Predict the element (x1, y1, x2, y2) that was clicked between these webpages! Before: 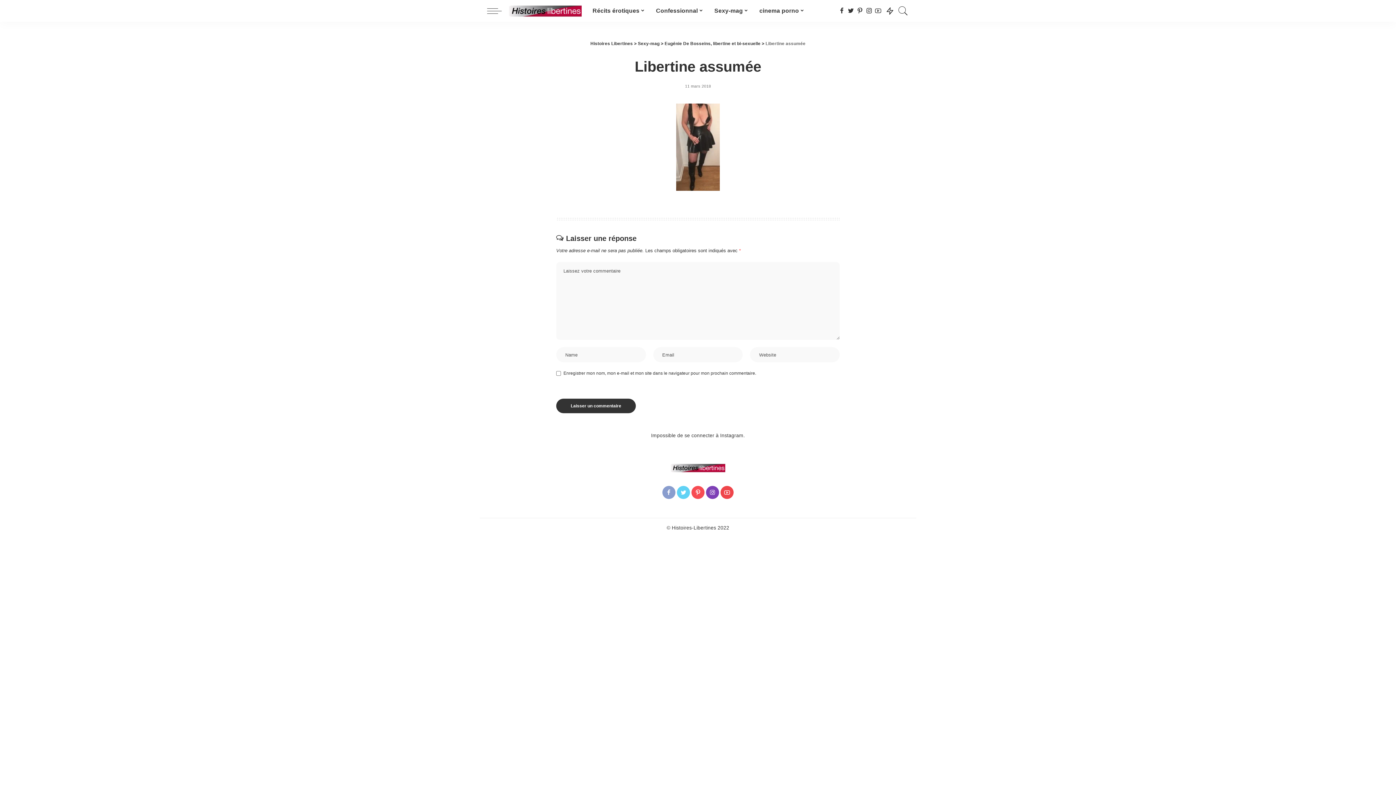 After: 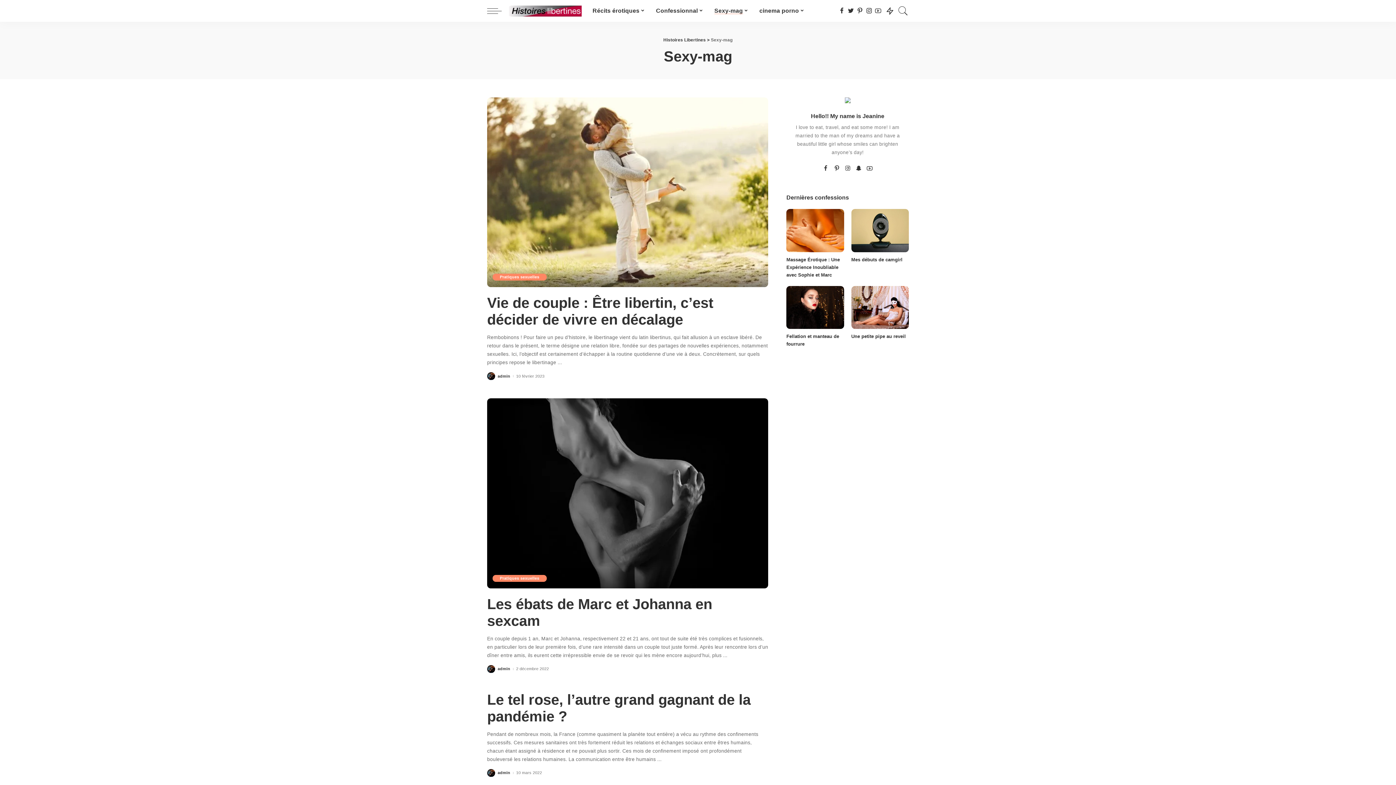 Action: bbox: (709, 0, 754, 21) label: Sexy-mag